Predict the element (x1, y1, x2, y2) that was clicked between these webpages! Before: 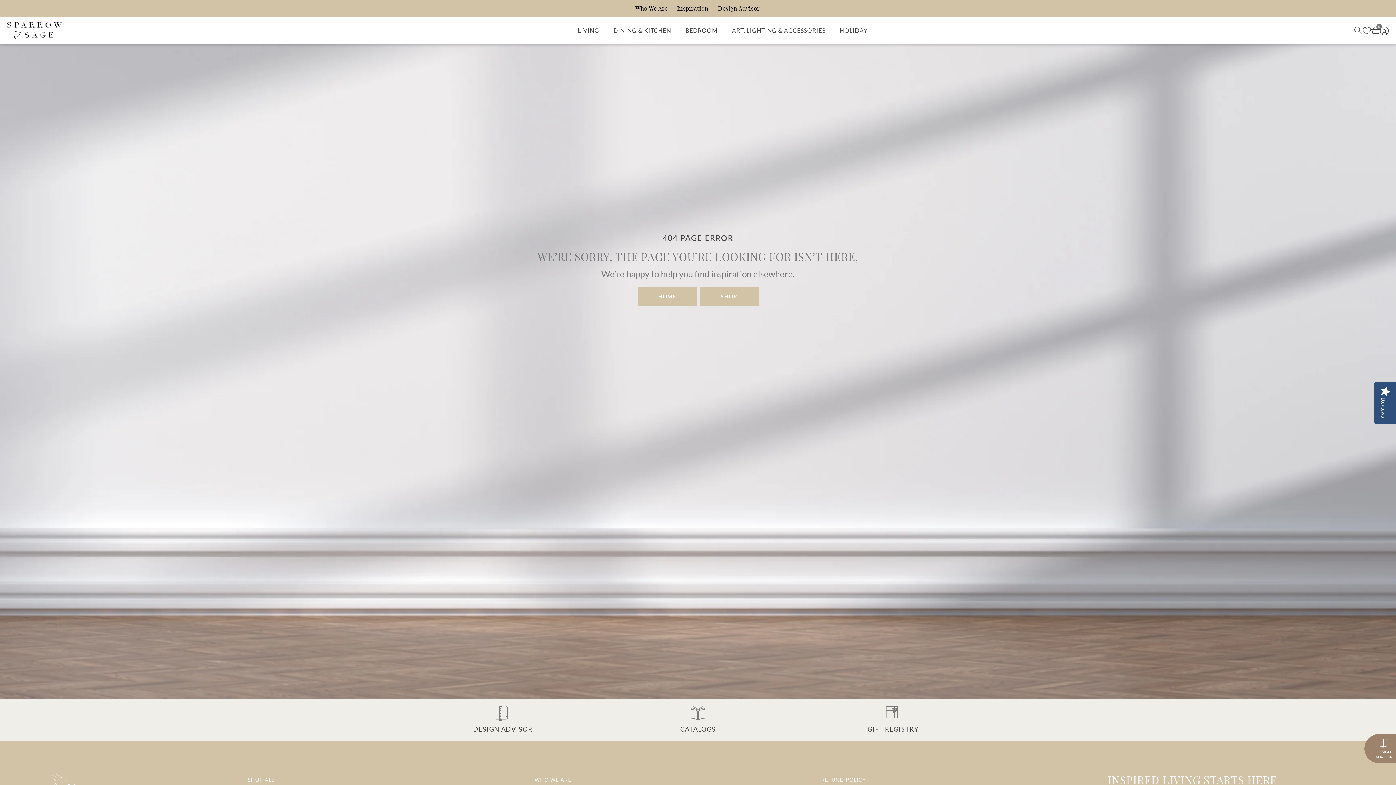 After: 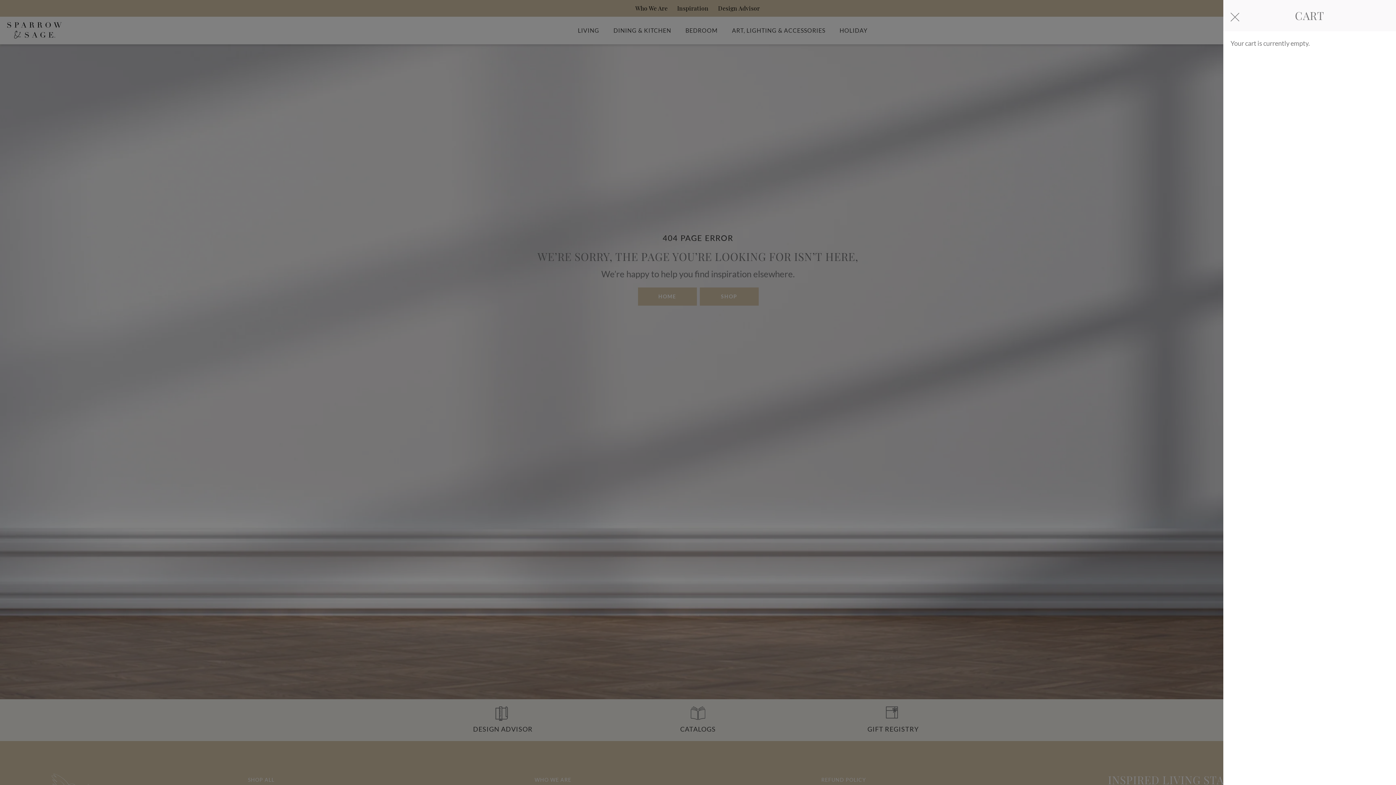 Action: bbox: (1371, 25, 1380, 35) label: Cart
0